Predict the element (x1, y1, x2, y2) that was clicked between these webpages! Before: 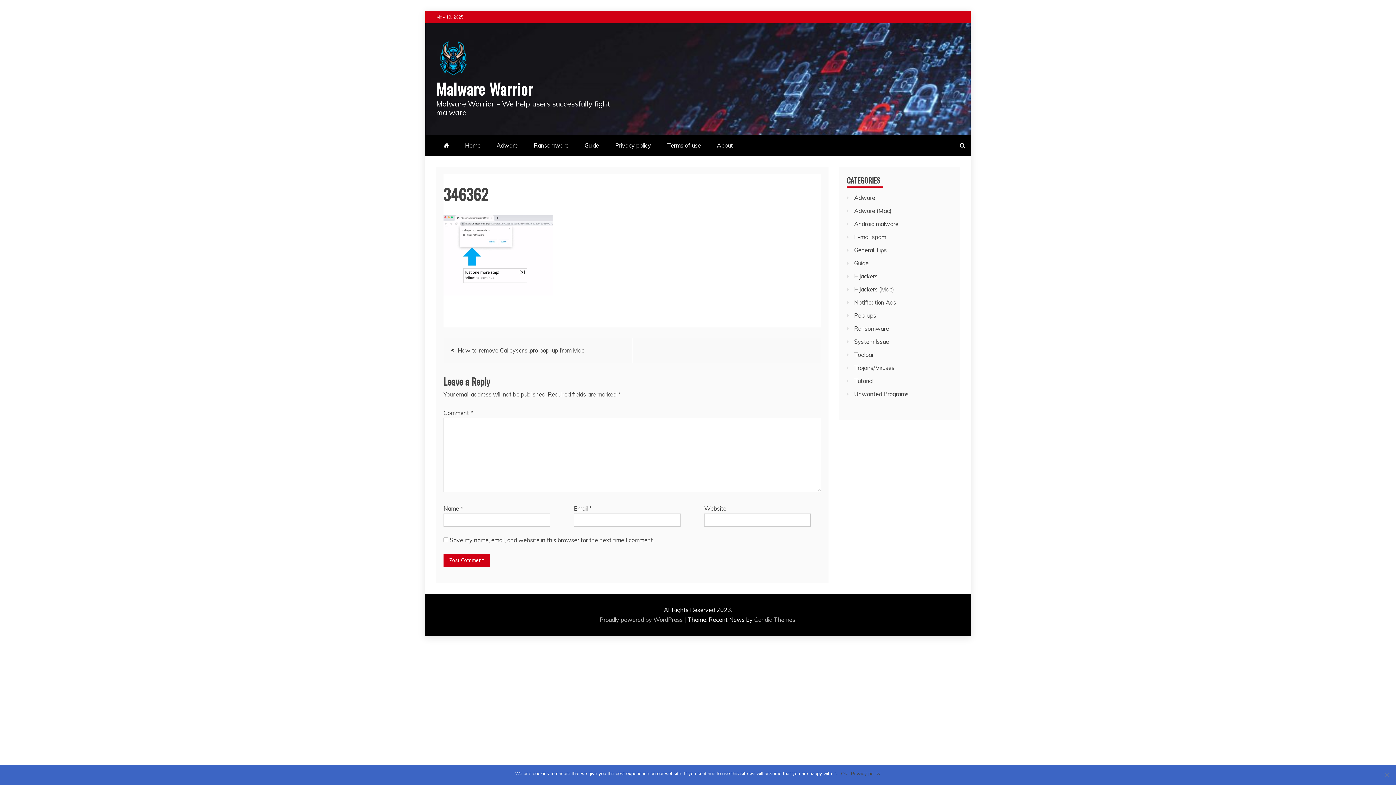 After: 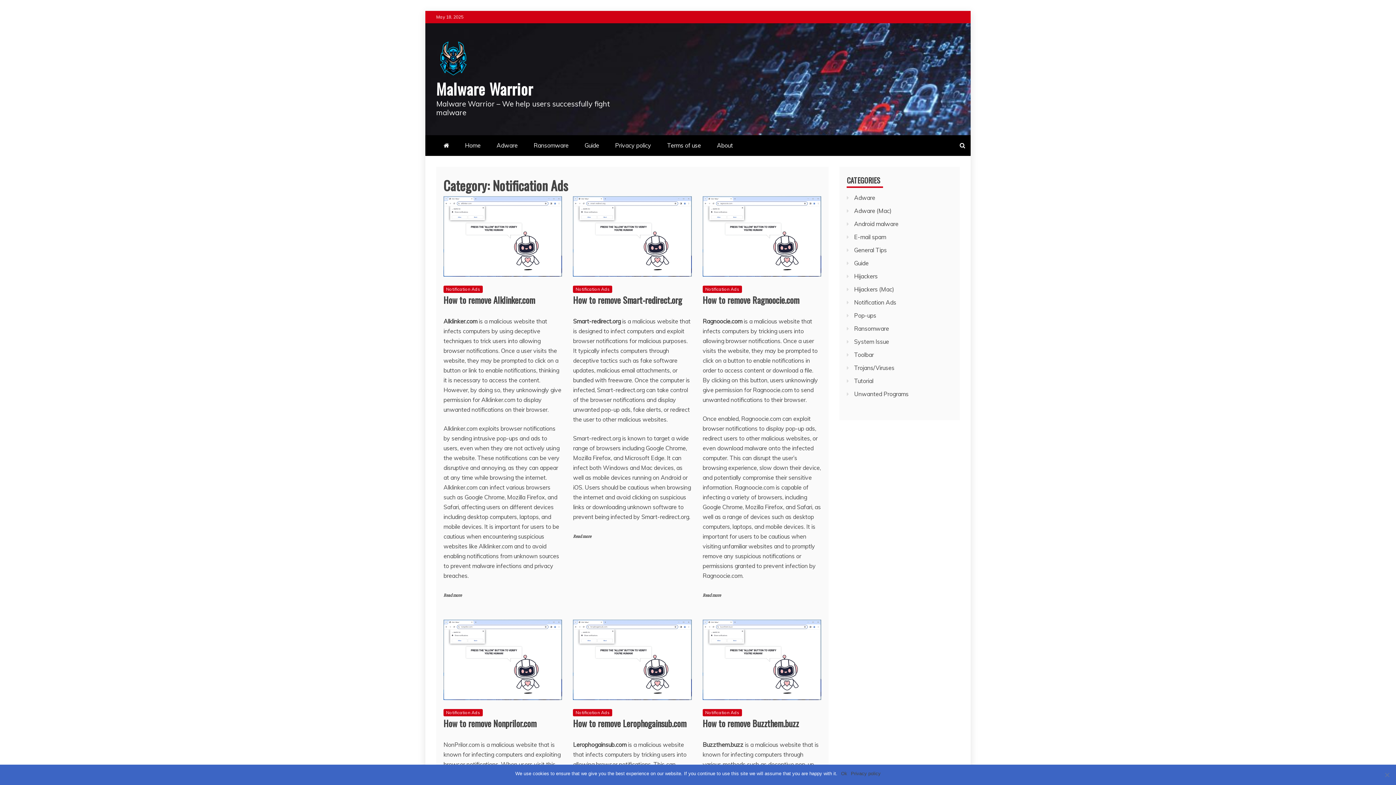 Action: label: Notification Ads bbox: (854, 298, 896, 306)